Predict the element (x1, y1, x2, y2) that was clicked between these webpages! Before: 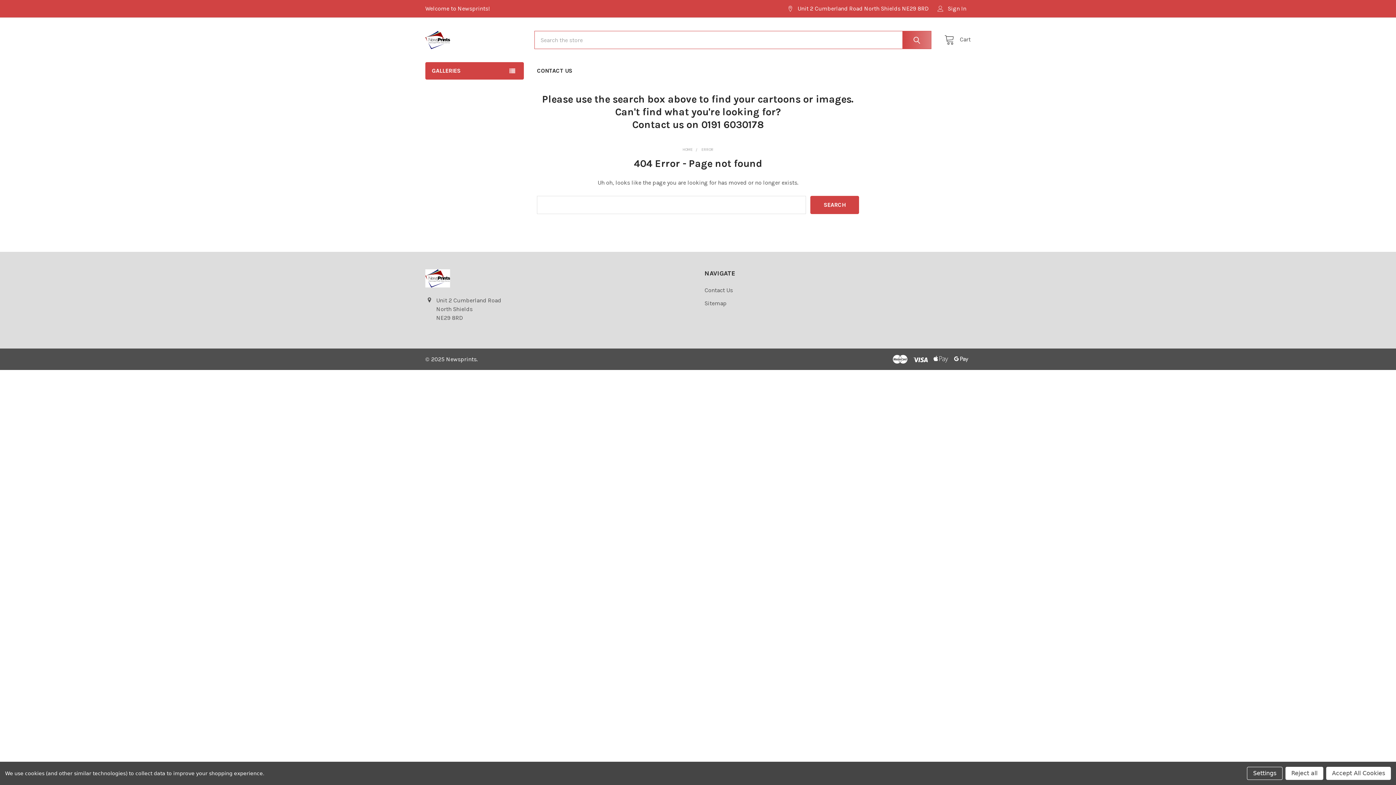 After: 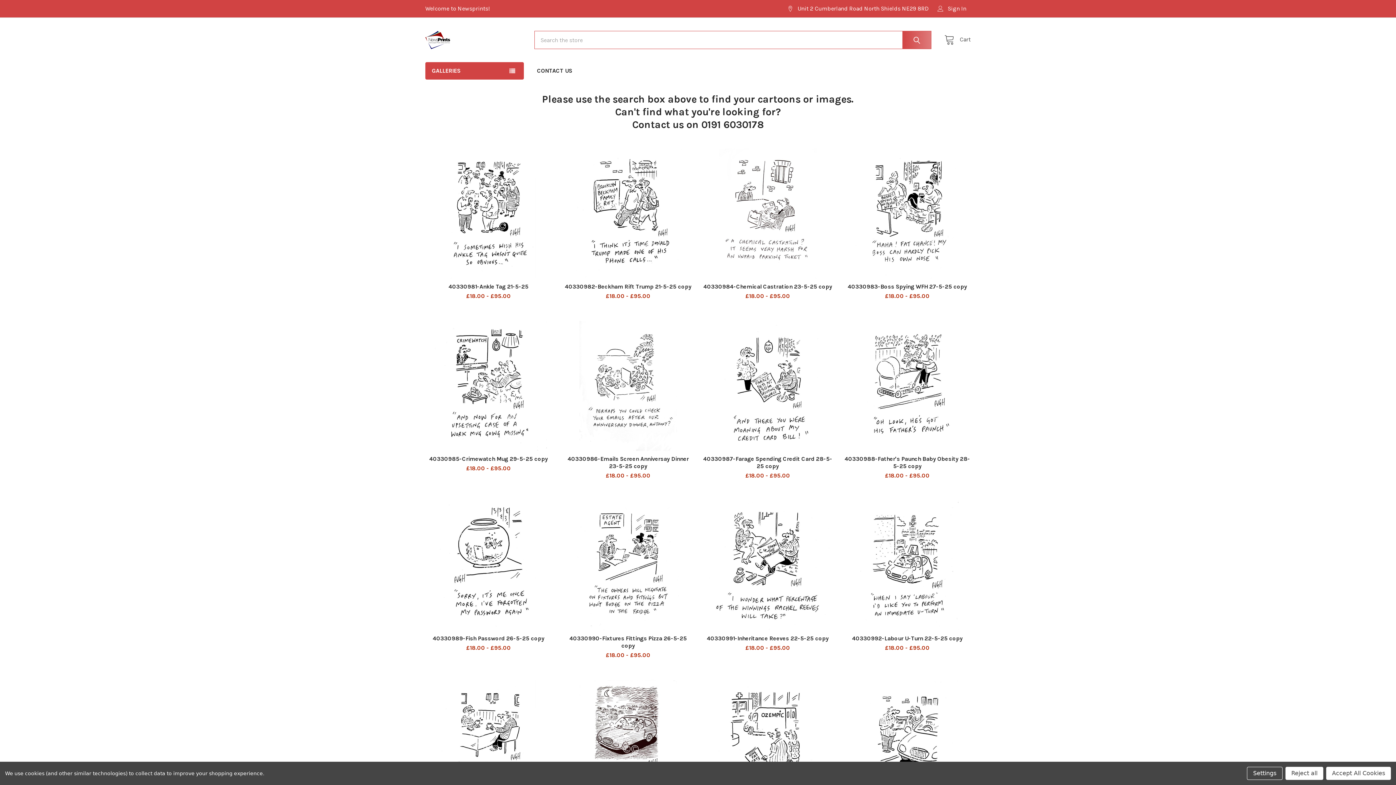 Action: bbox: (425, 269, 691, 287)